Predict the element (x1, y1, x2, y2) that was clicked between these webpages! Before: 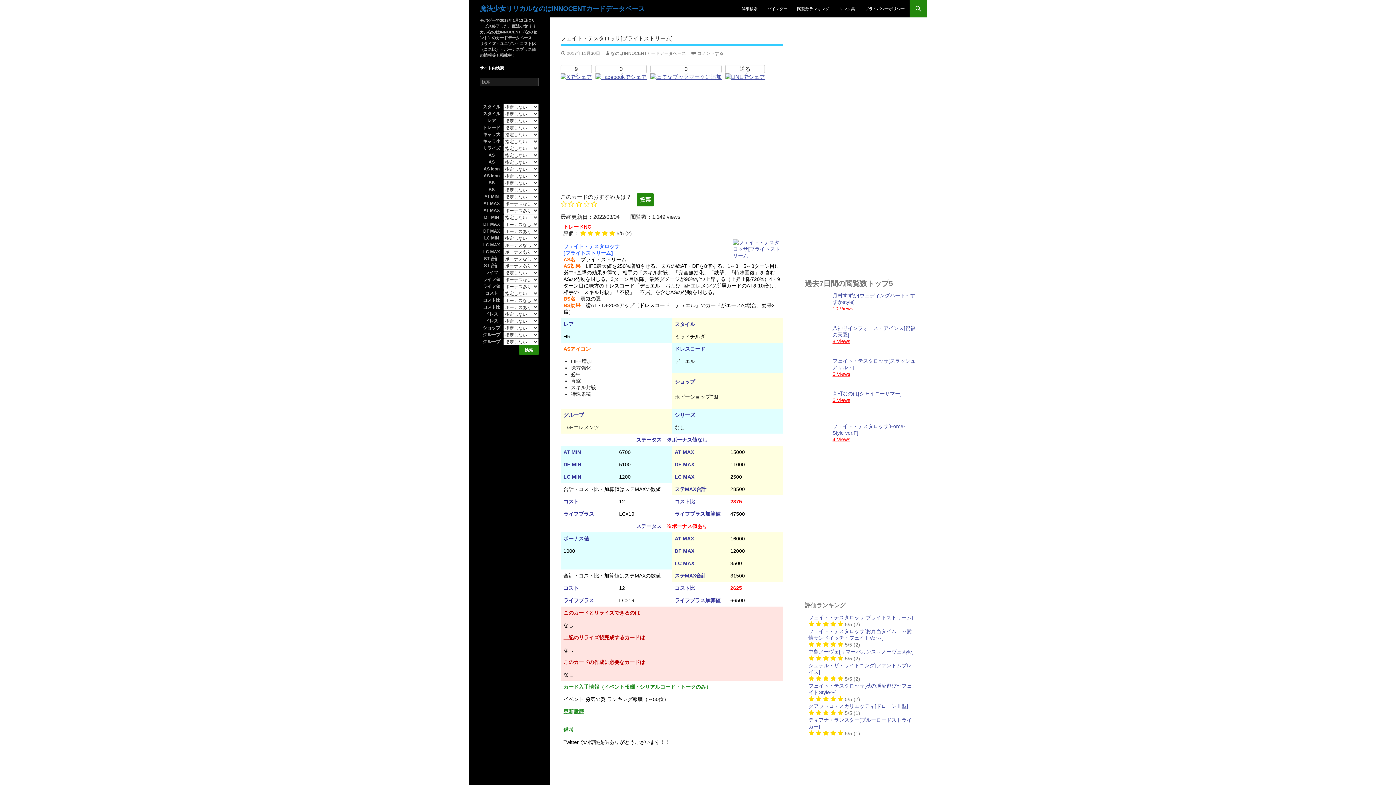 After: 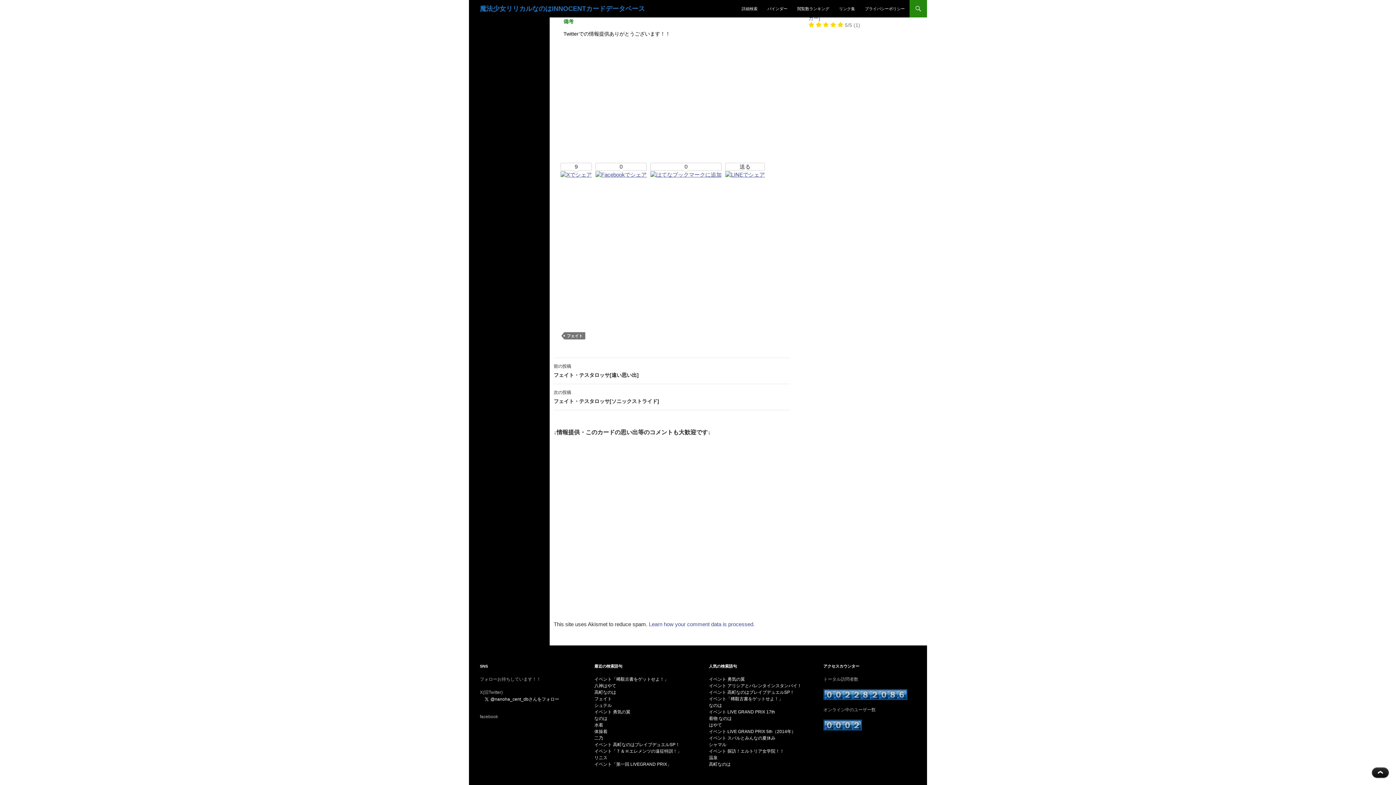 Action: label: コメントする bbox: (690, 50, 723, 56)